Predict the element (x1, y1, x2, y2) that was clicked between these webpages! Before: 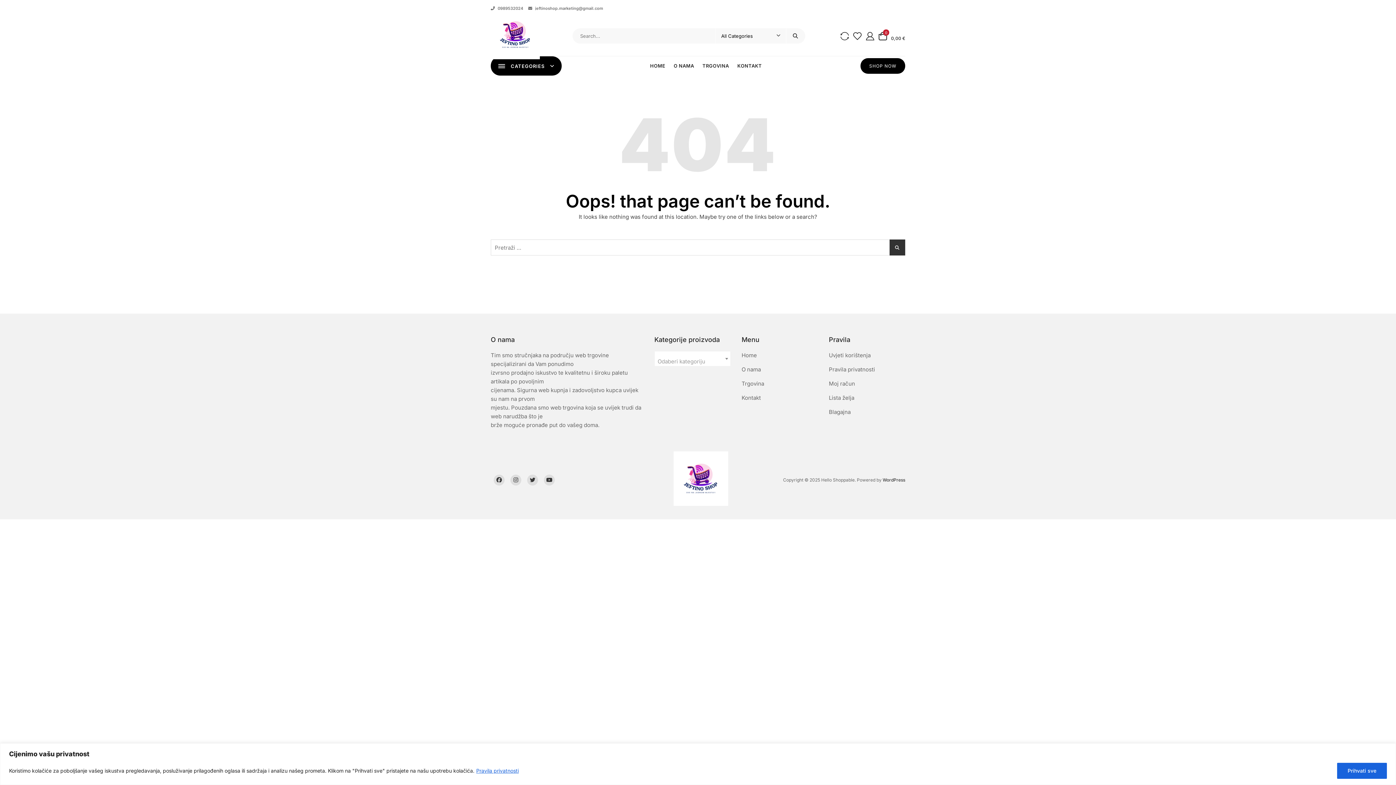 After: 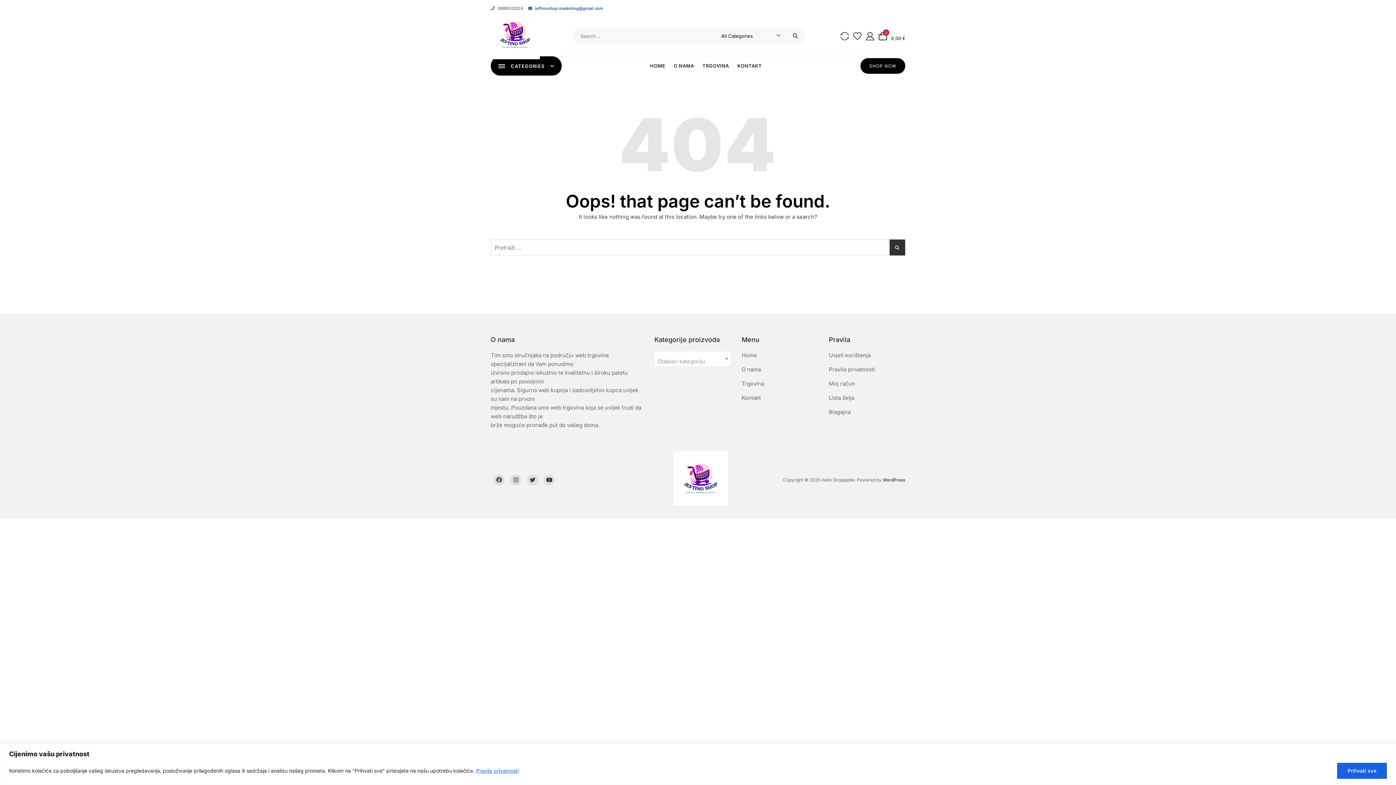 Action: bbox: (528, 5, 603, 10) label:  jeftinoshop.marketing@gmail.com